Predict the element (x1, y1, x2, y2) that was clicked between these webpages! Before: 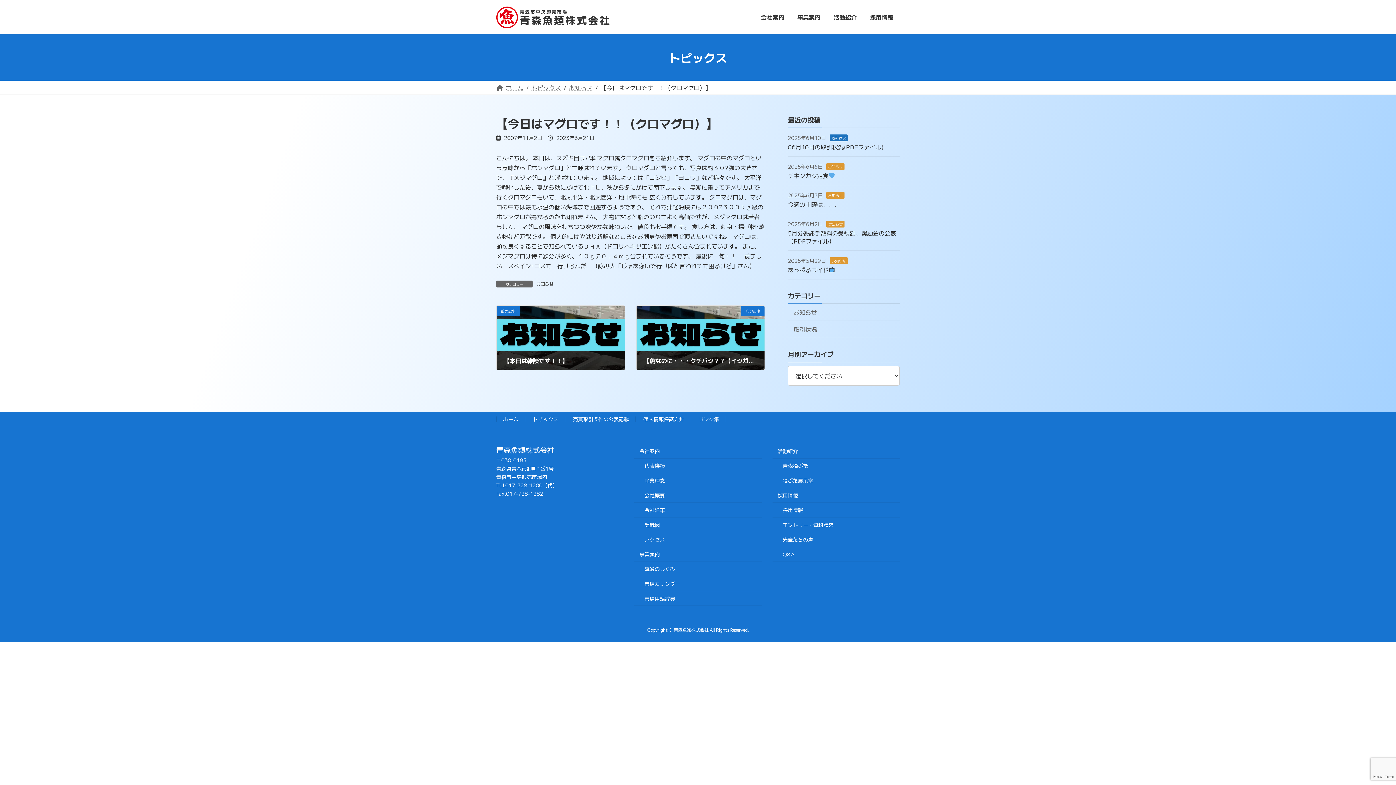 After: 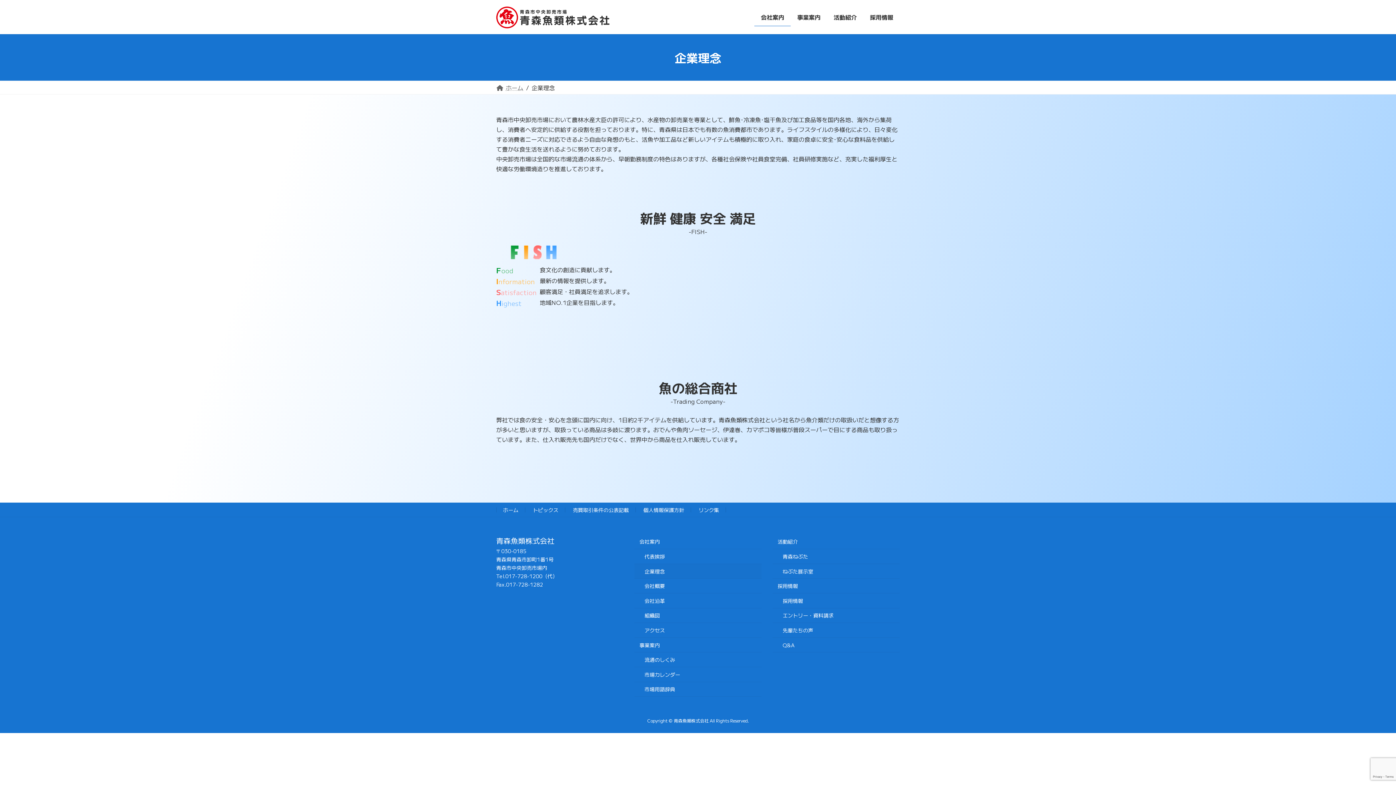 Action: label: 企業理念 bbox: (634, 473, 761, 488)